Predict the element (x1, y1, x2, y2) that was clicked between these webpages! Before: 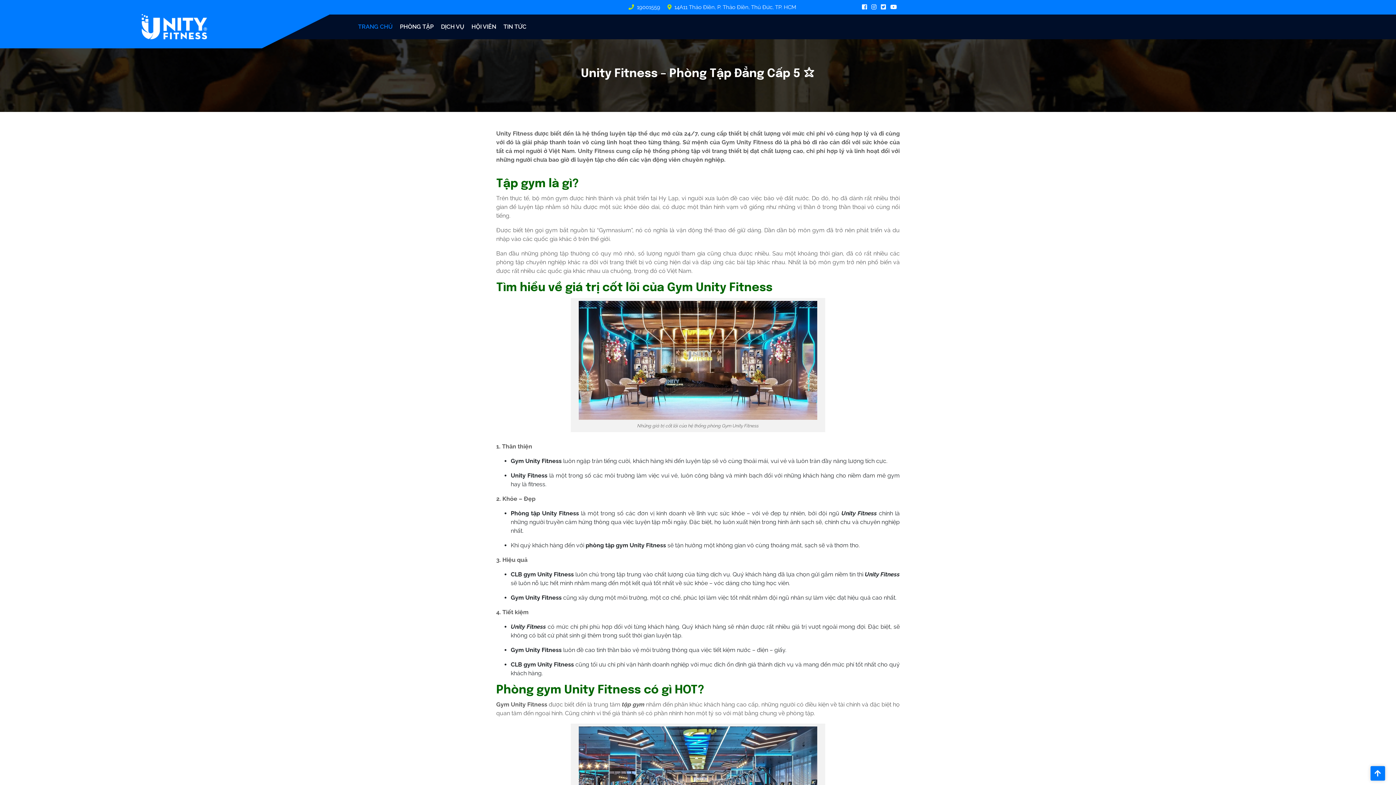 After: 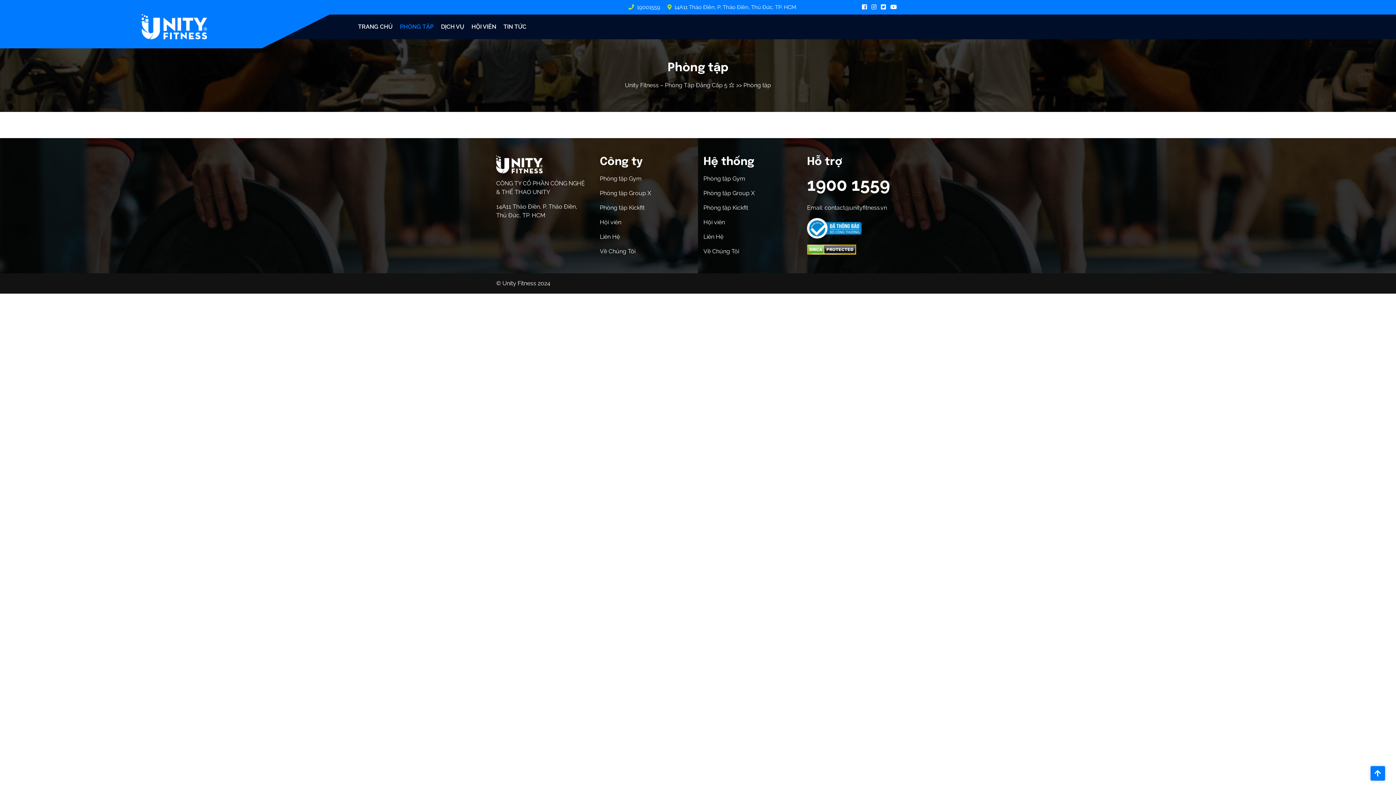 Action: bbox: (396, 20, 437, 33) label: PHÒNG TẬP